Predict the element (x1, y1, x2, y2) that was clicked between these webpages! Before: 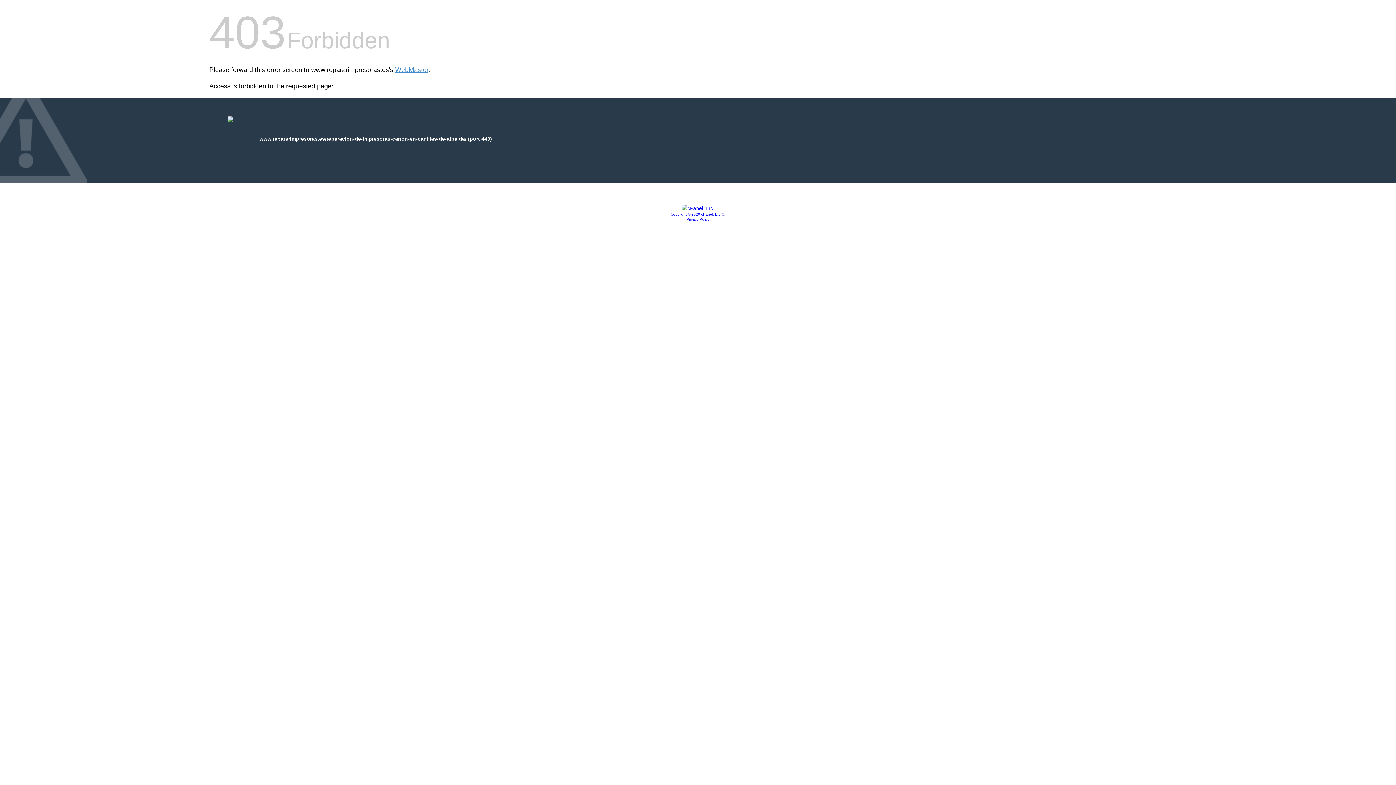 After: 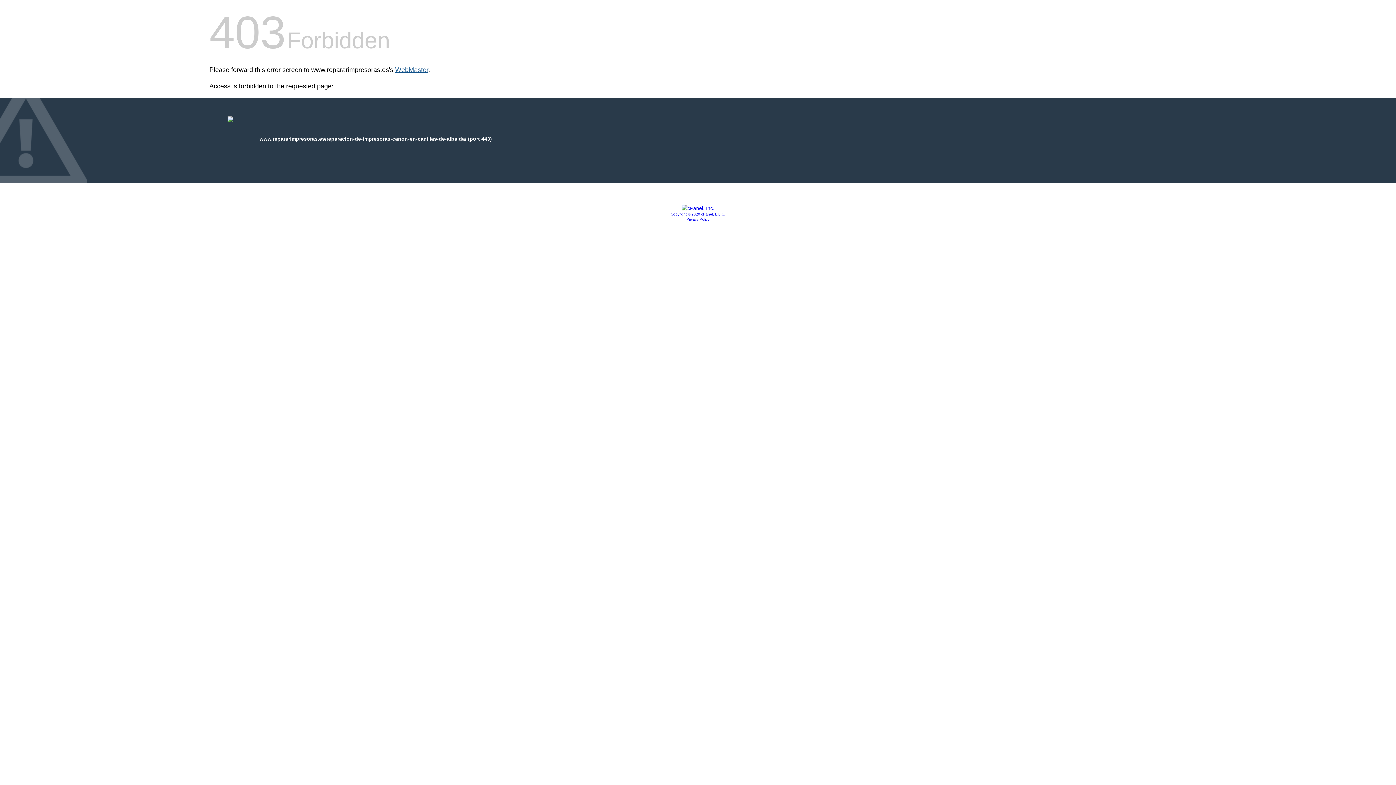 Action: bbox: (395, 66, 428, 73) label: WebMaster